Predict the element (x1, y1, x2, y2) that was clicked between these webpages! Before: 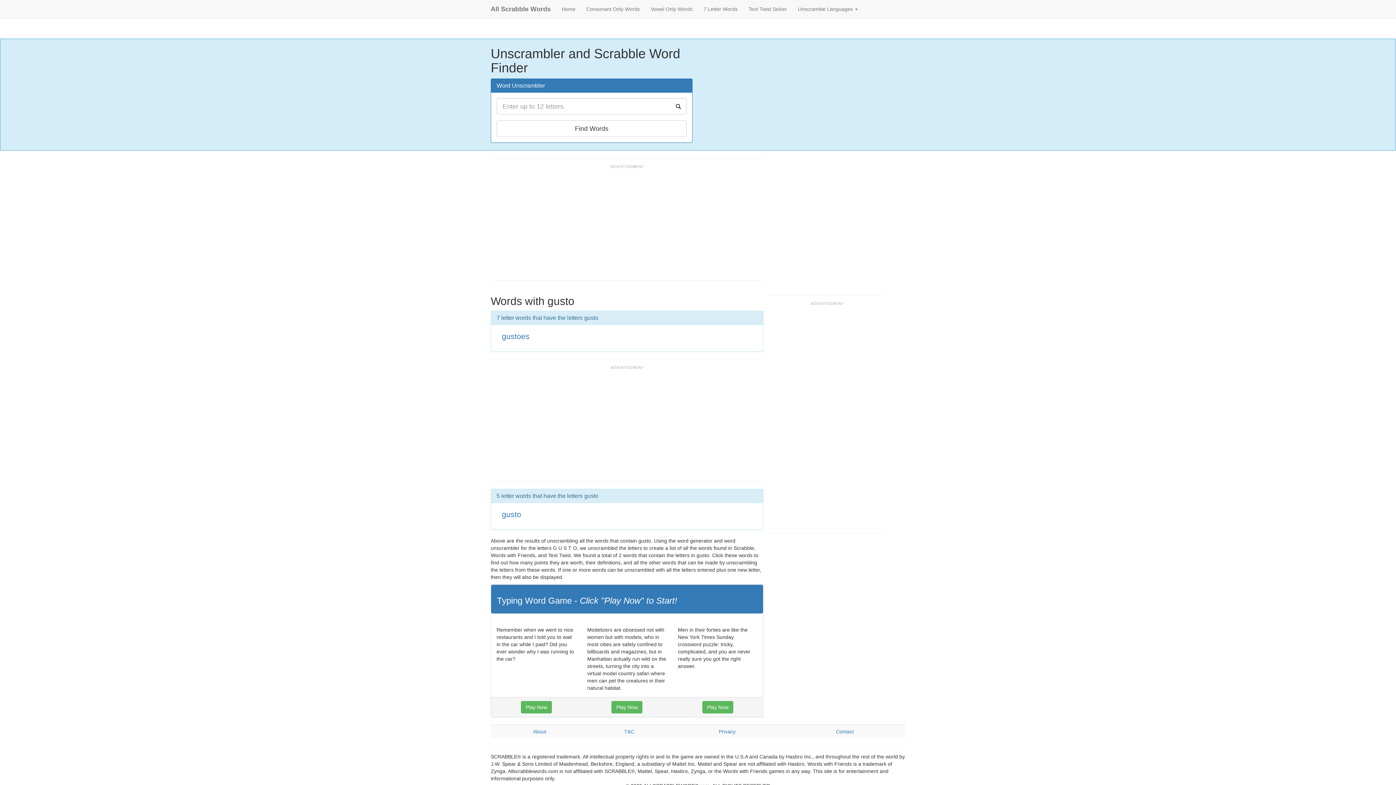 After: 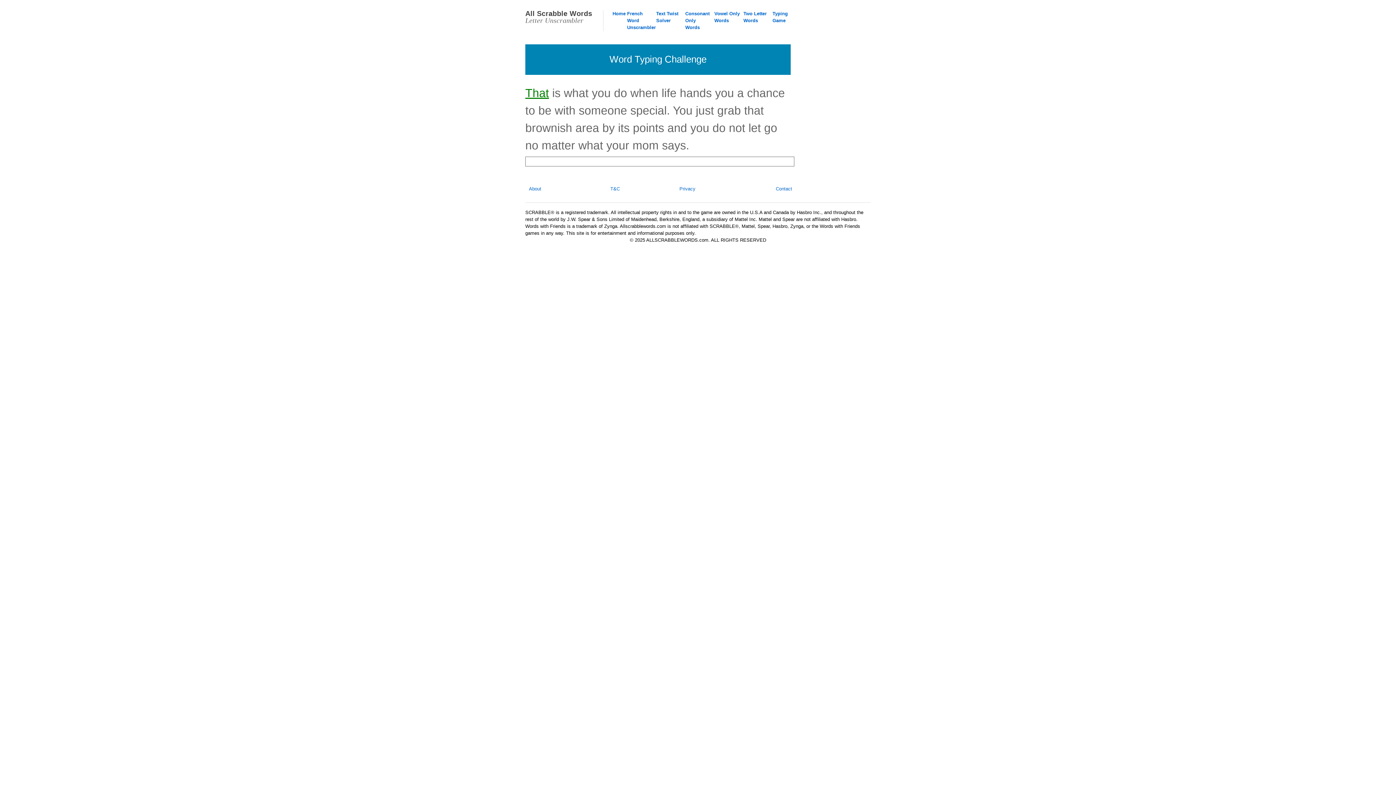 Action: bbox: (521, 701, 552, 713) label: Play Now